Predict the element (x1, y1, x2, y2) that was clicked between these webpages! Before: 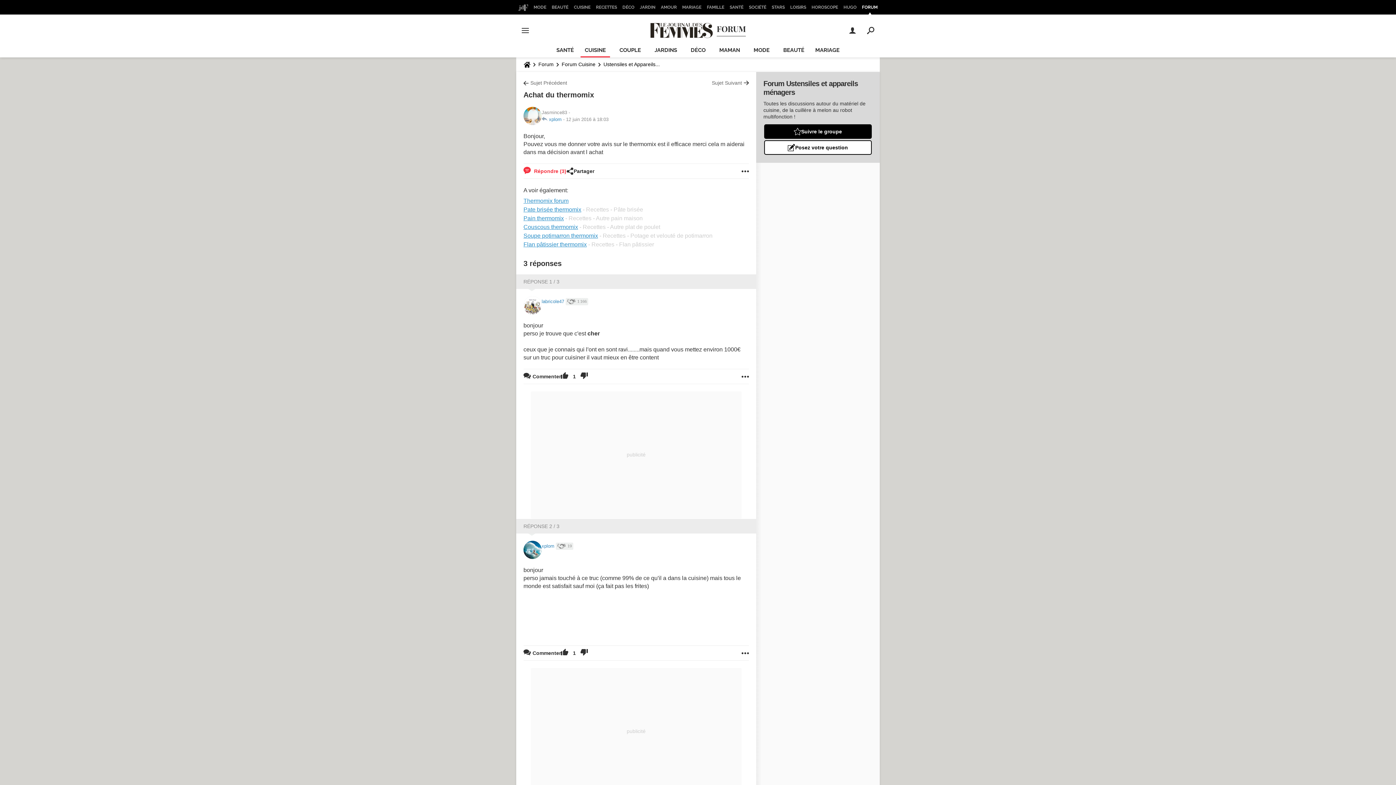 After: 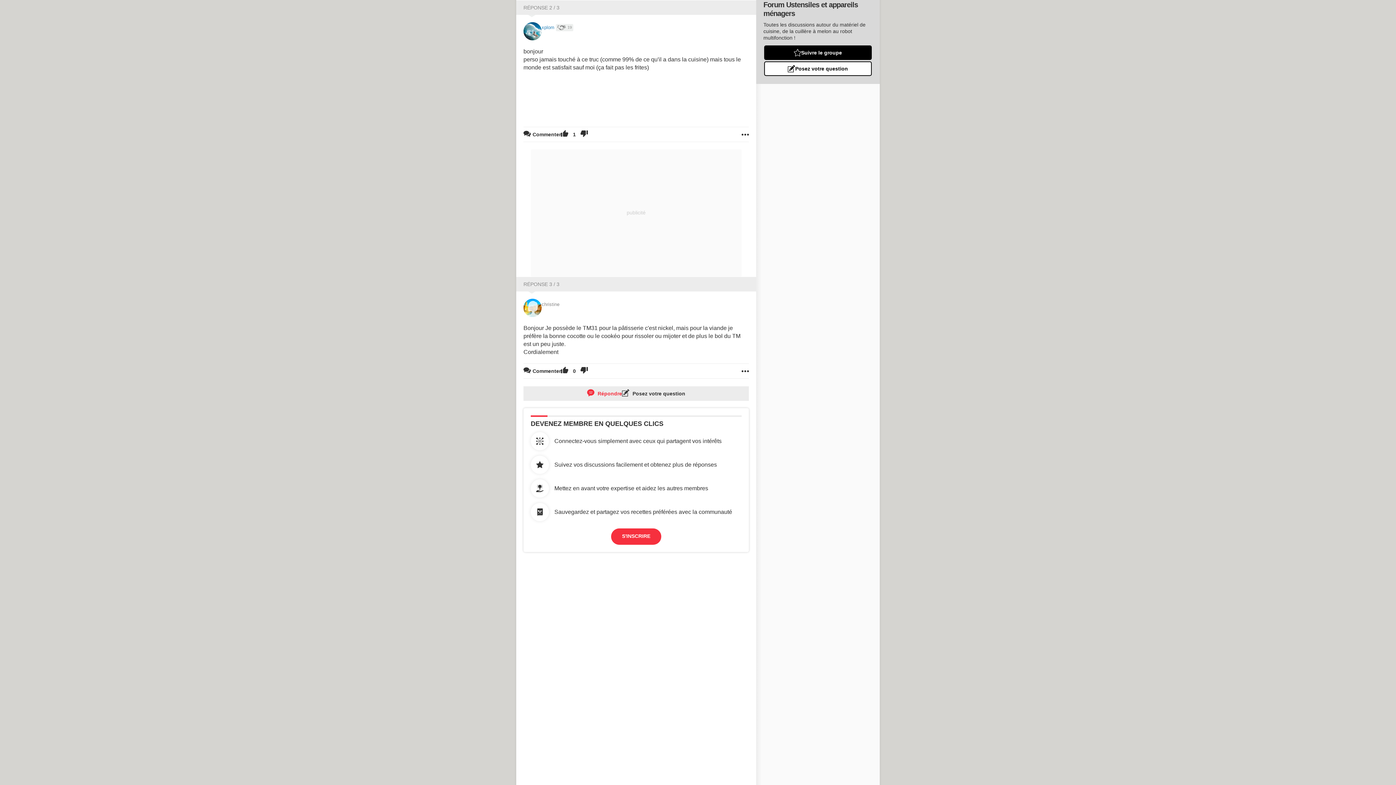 Action: bbox: (523, 523, 559, 529) label: RÉPONSE 2 / 3